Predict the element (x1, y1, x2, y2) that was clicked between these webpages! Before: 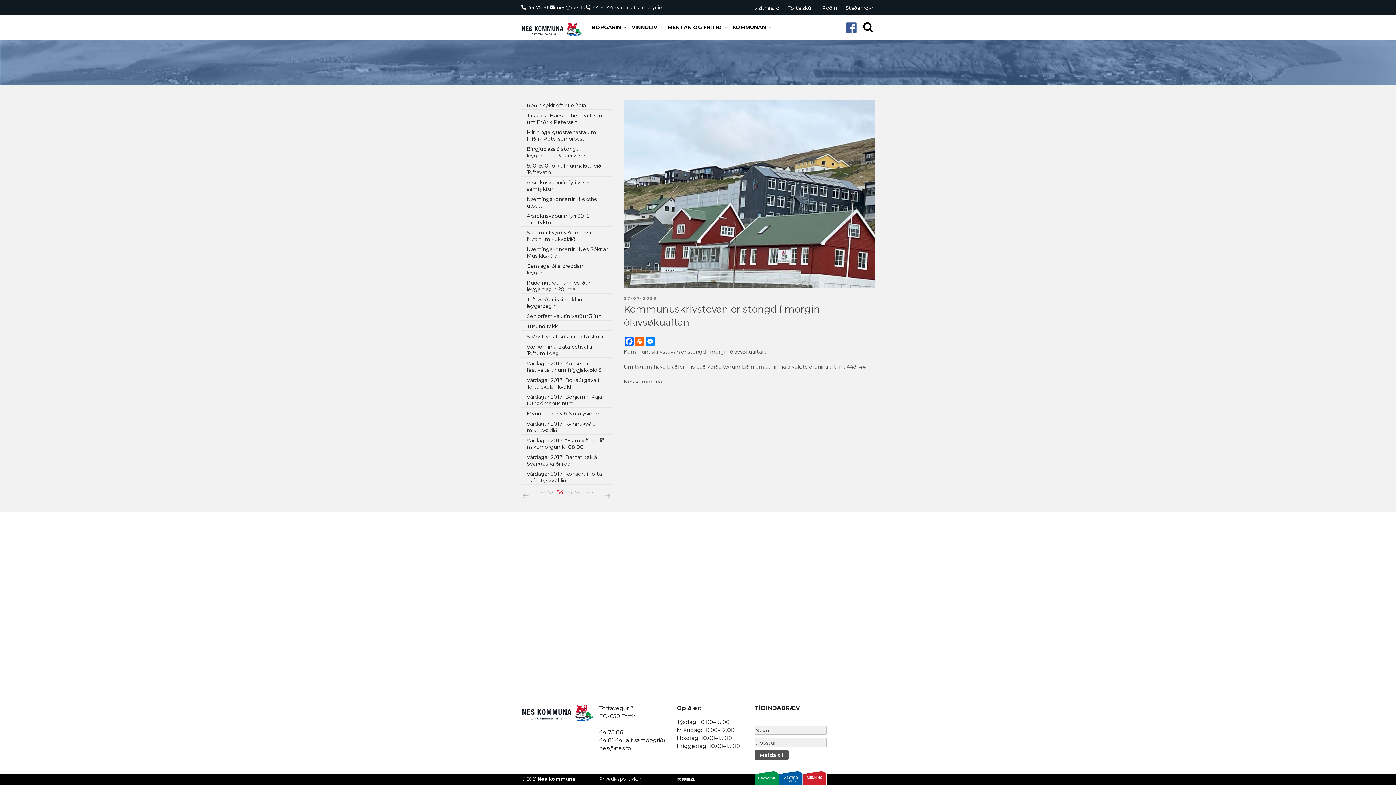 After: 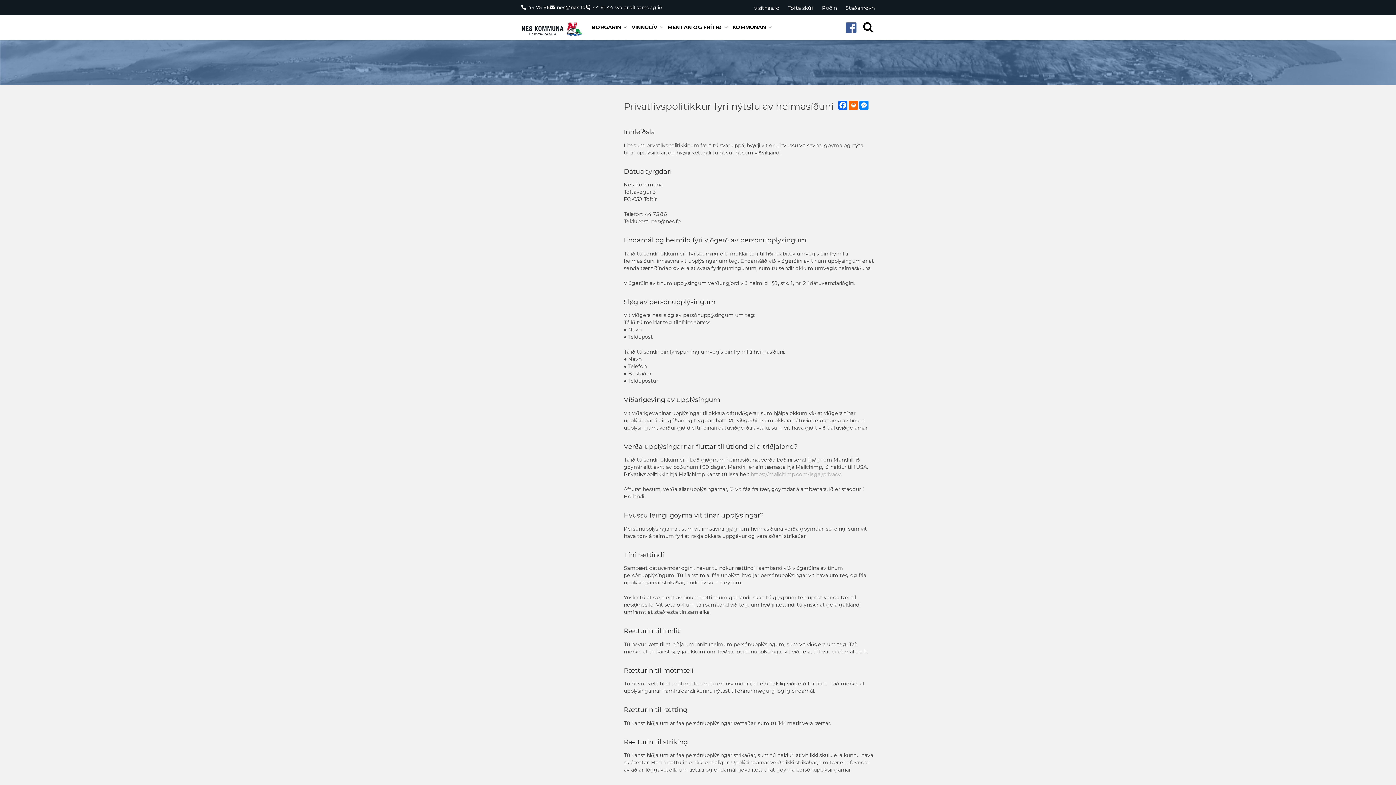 Action: bbox: (599, 776, 641, 782) label: Privatlívspolitikkur